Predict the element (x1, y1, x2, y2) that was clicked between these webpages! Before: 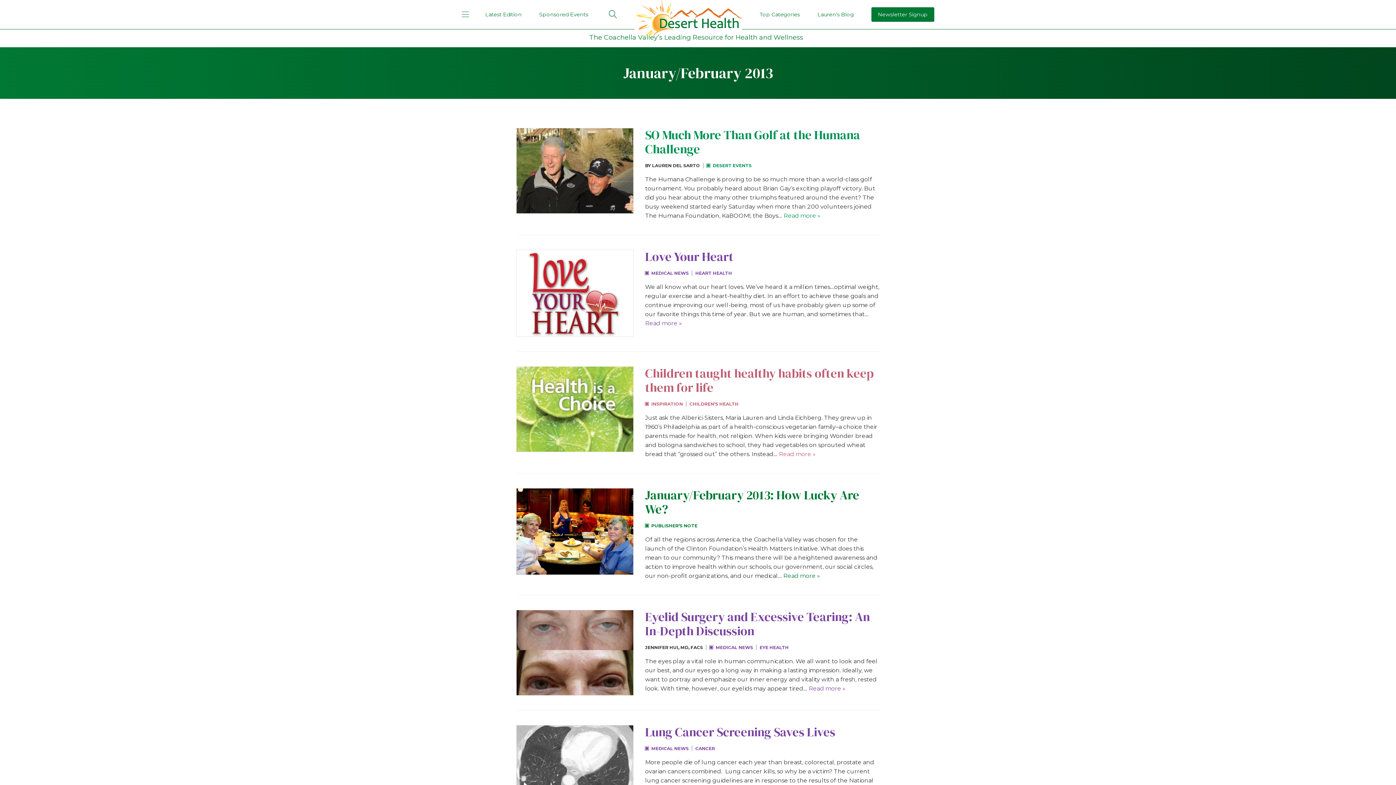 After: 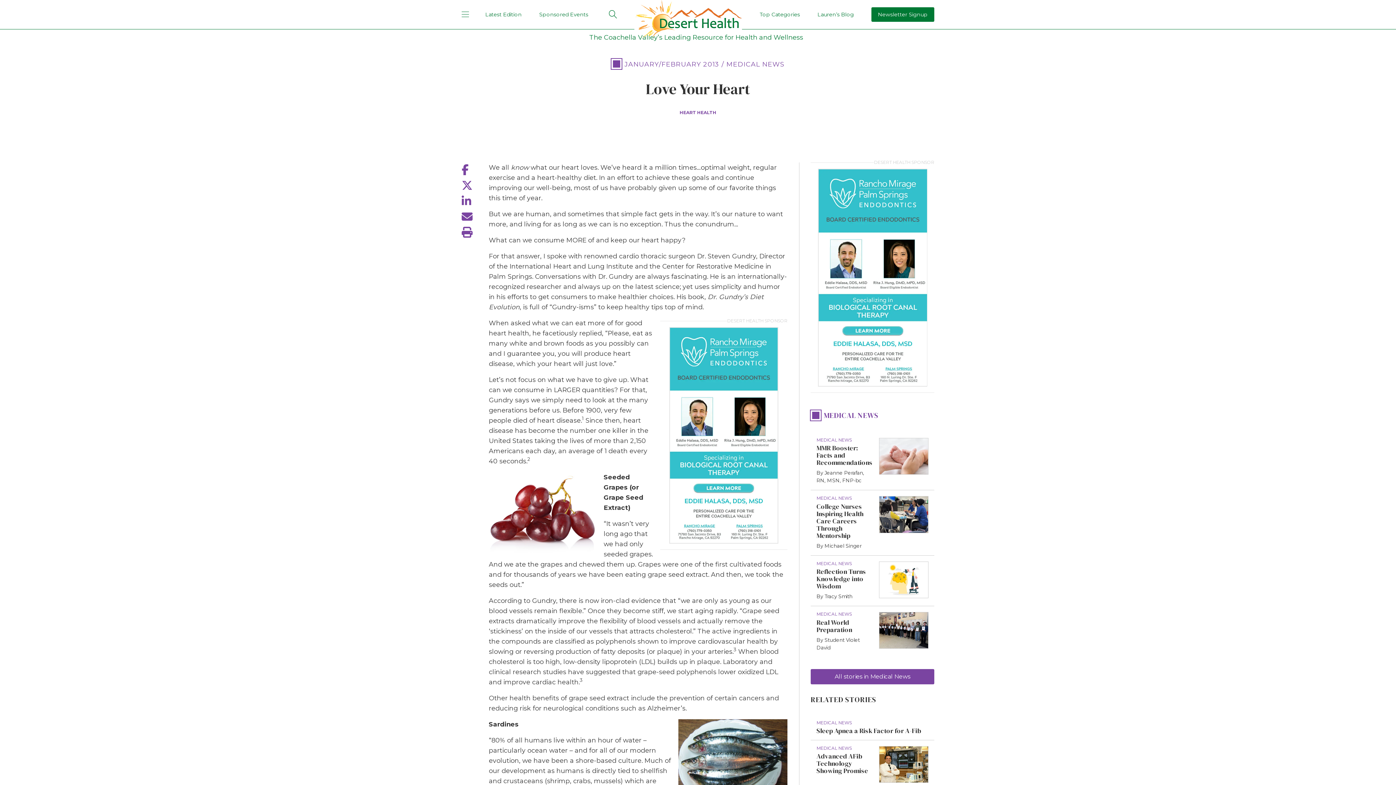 Action: bbox: (645, 248, 733, 265) label: Love Your Heart